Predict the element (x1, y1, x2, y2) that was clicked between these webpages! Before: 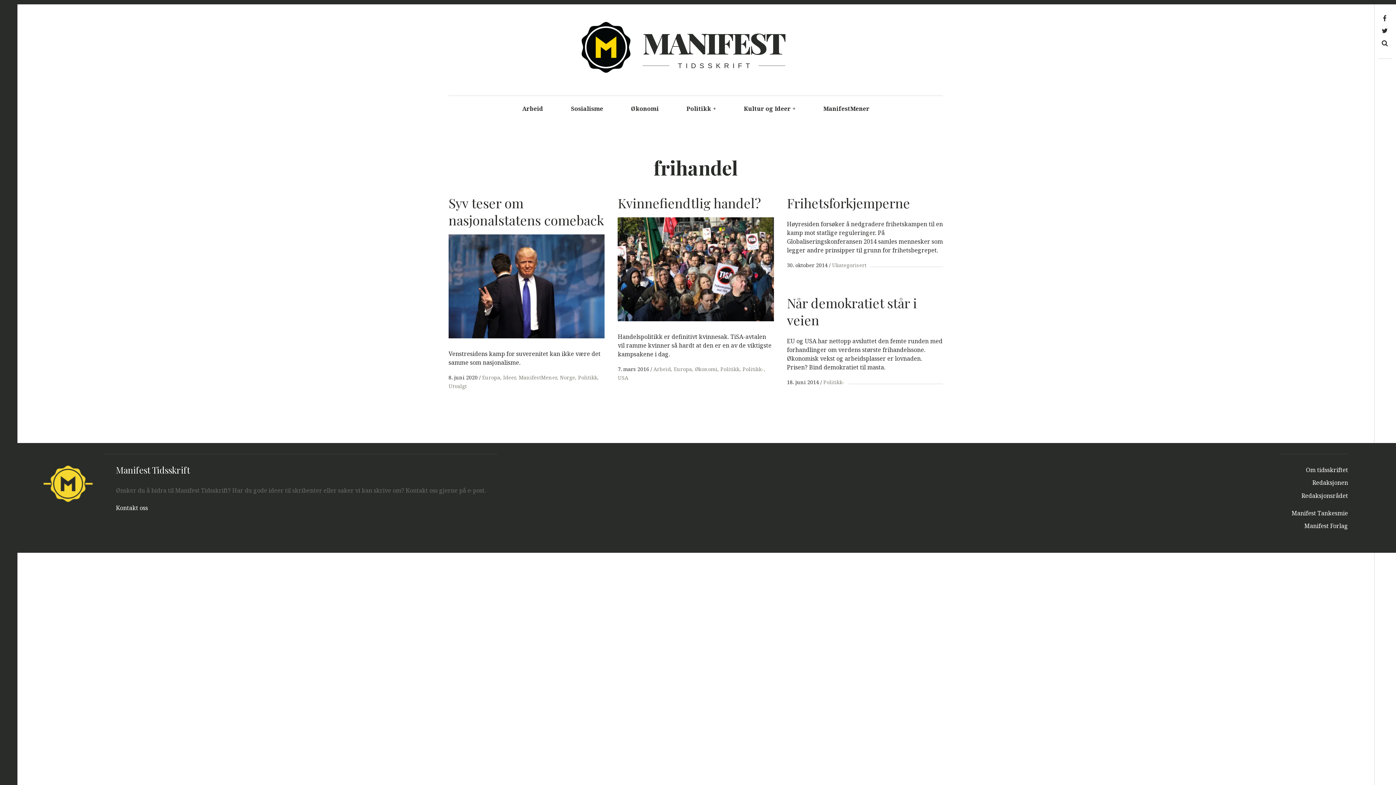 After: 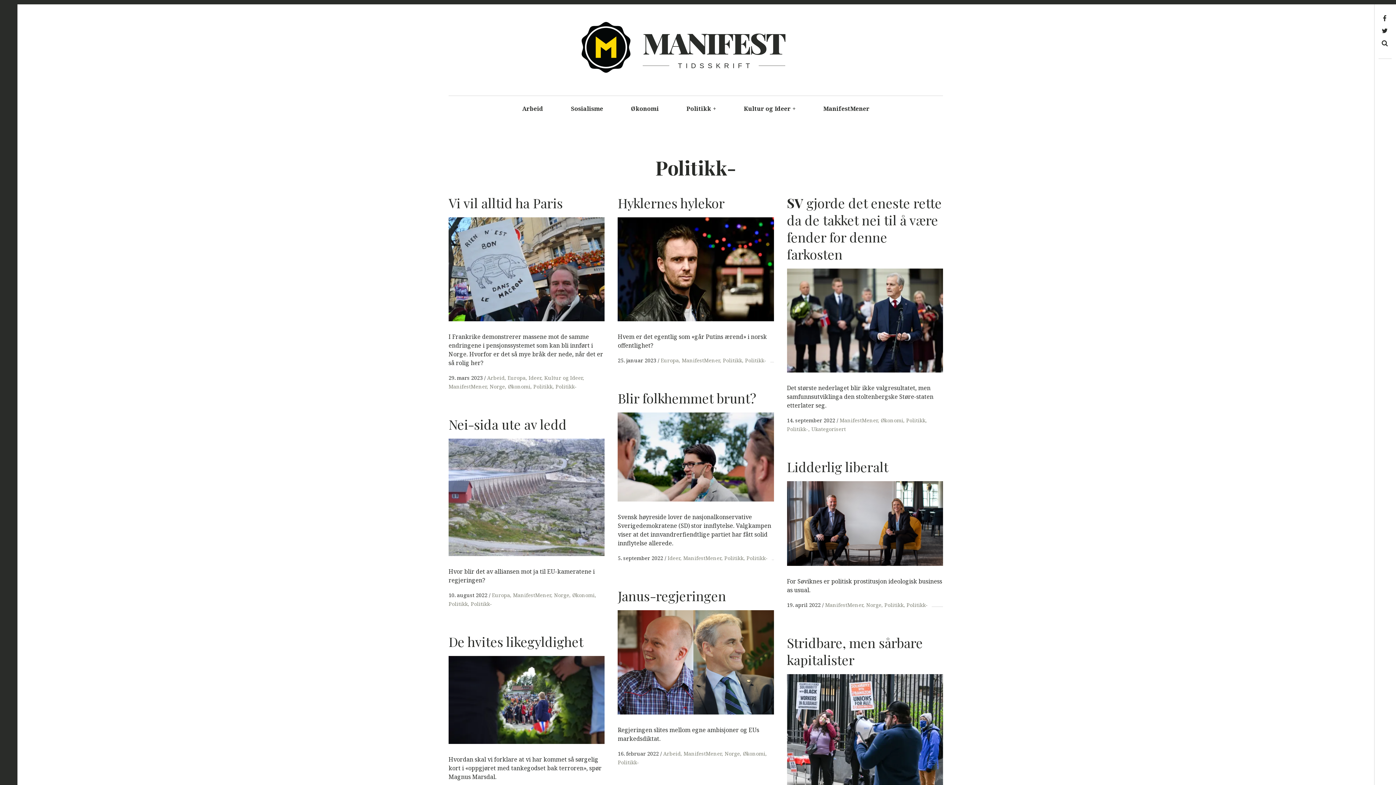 Action: bbox: (739, 365, 764, 372) label: Politikk-